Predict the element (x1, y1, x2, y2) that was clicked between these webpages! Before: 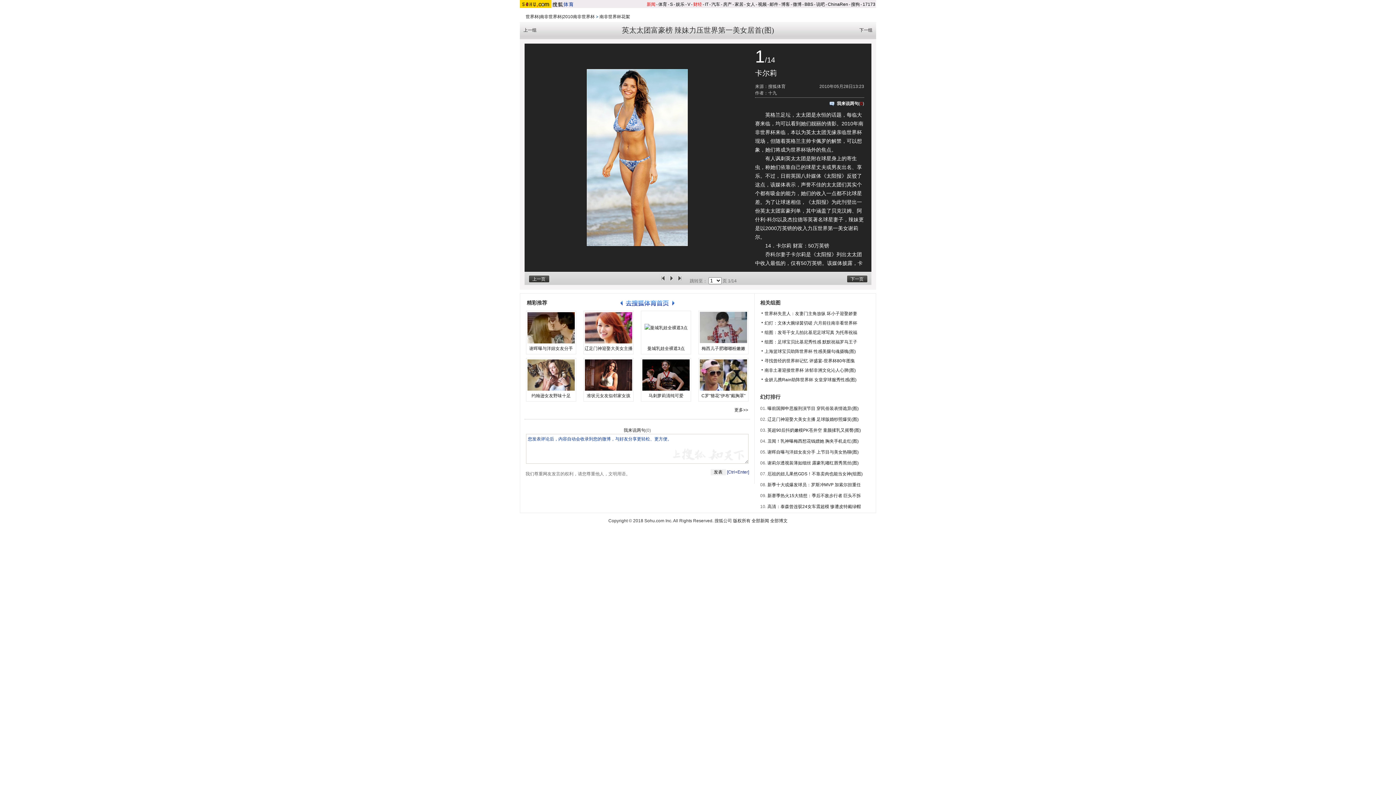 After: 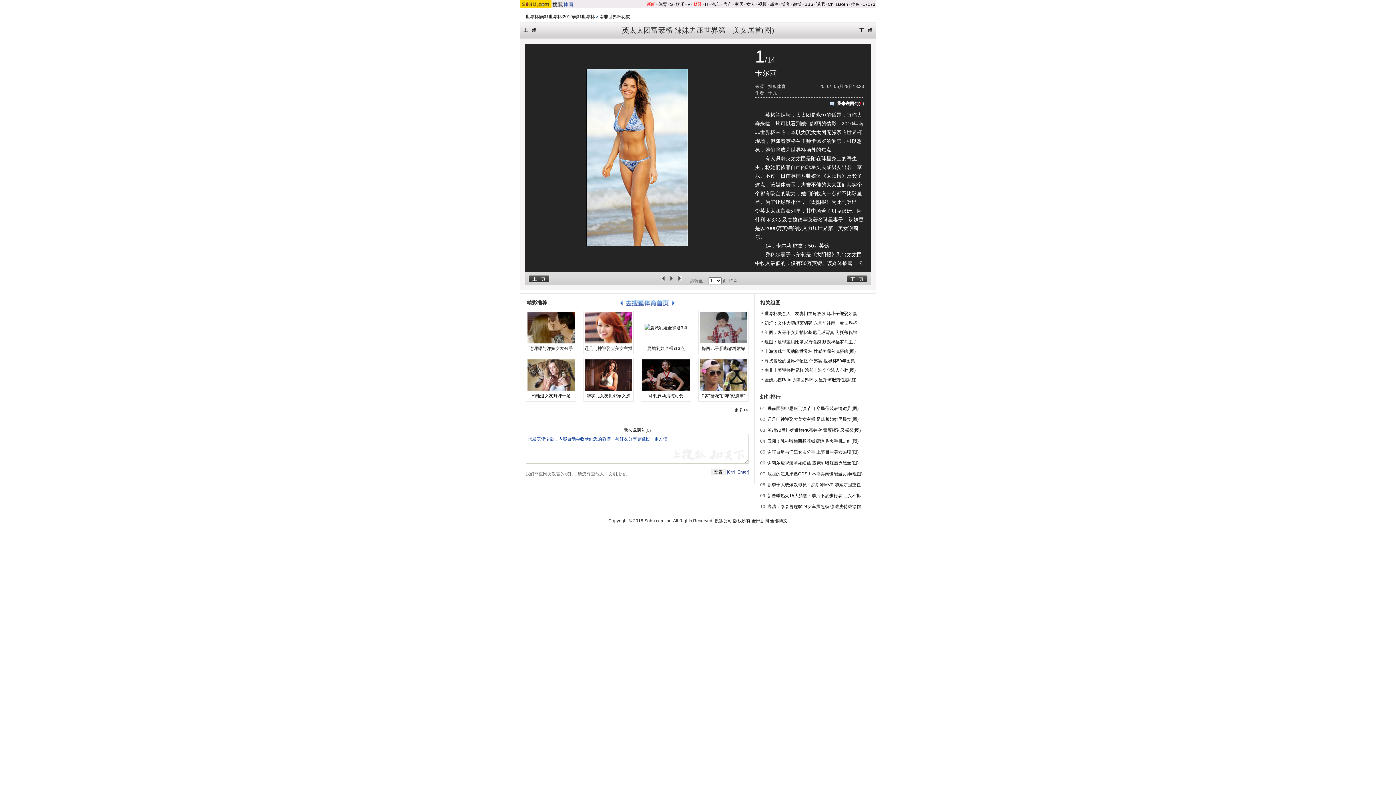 Action: bbox: (698, 400, 748, 432)